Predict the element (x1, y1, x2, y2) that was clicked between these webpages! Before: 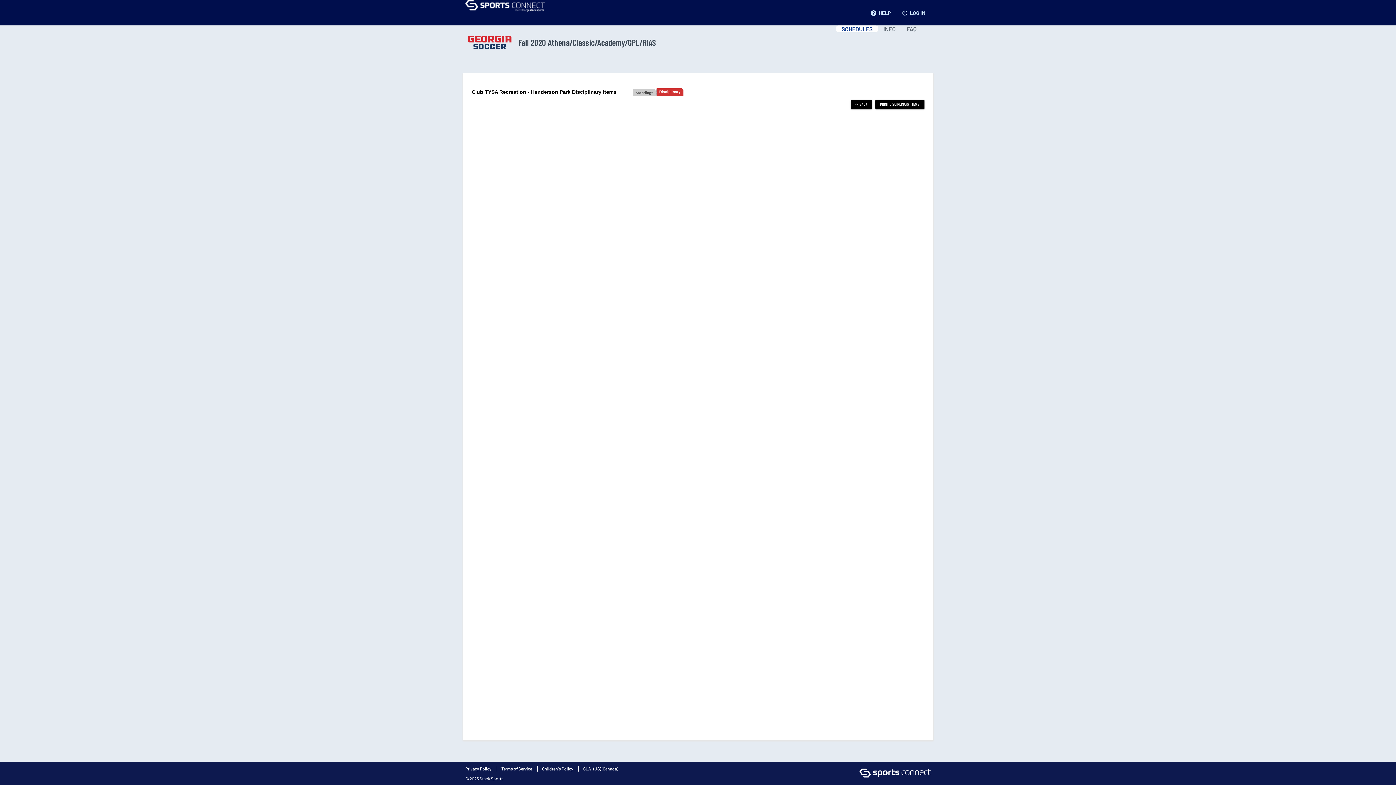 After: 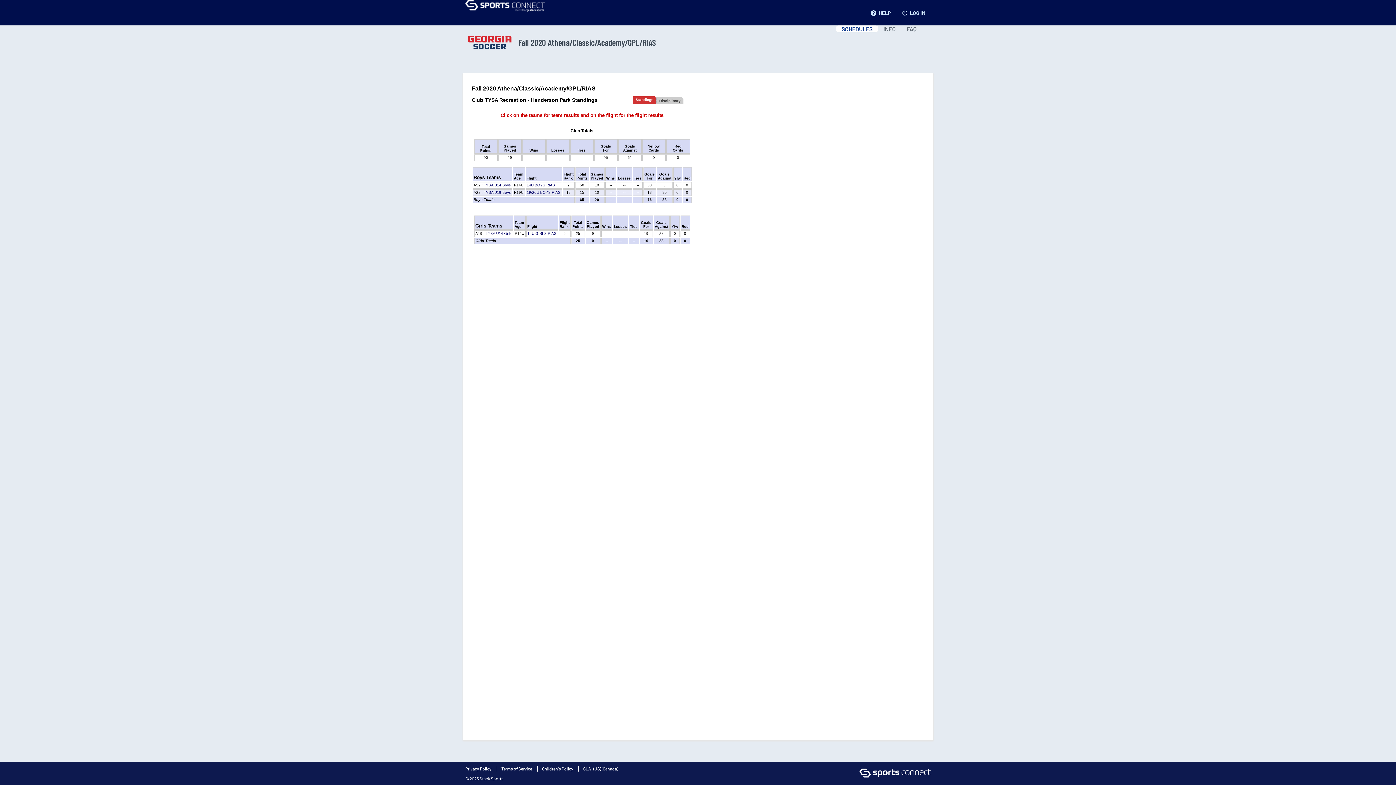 Action: bbox: (635, 90, 653, 94) label: Standings